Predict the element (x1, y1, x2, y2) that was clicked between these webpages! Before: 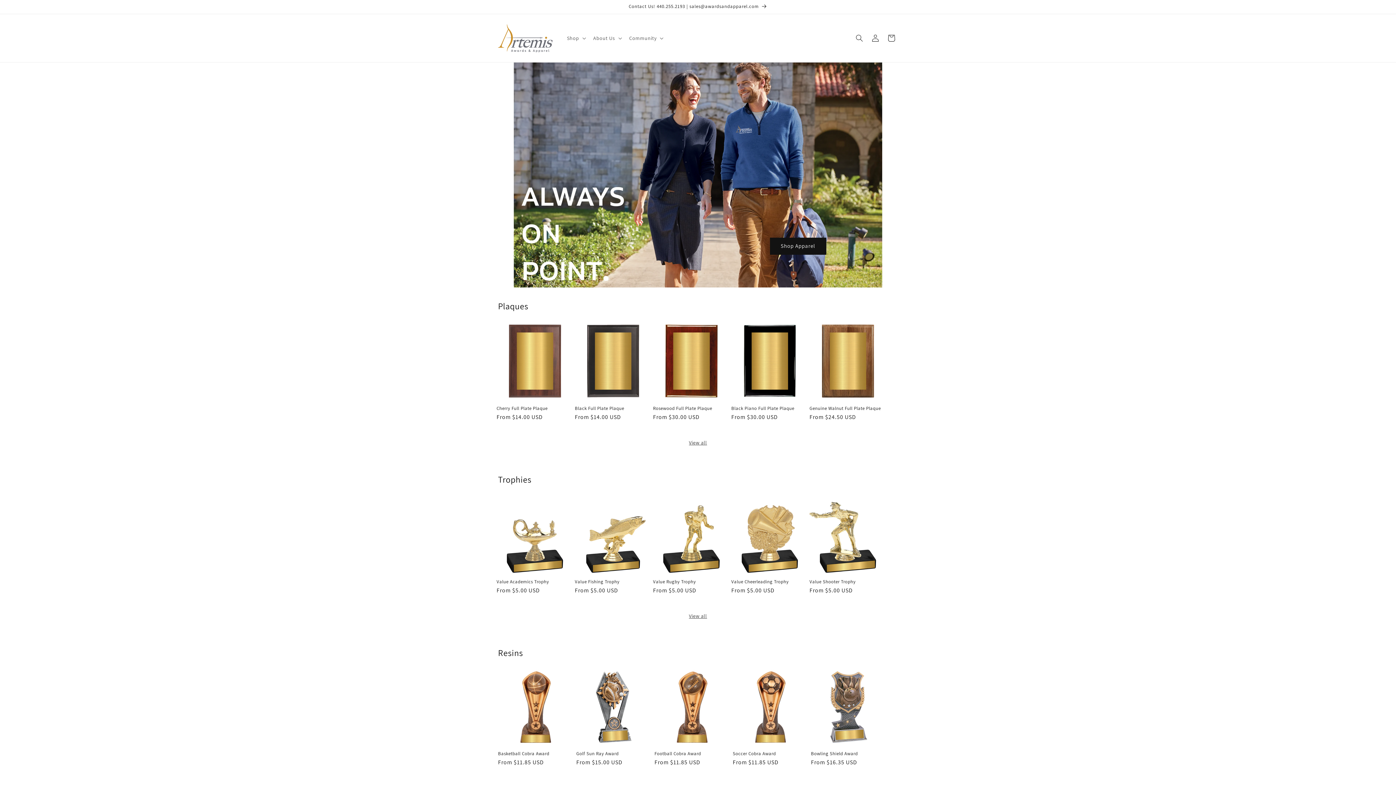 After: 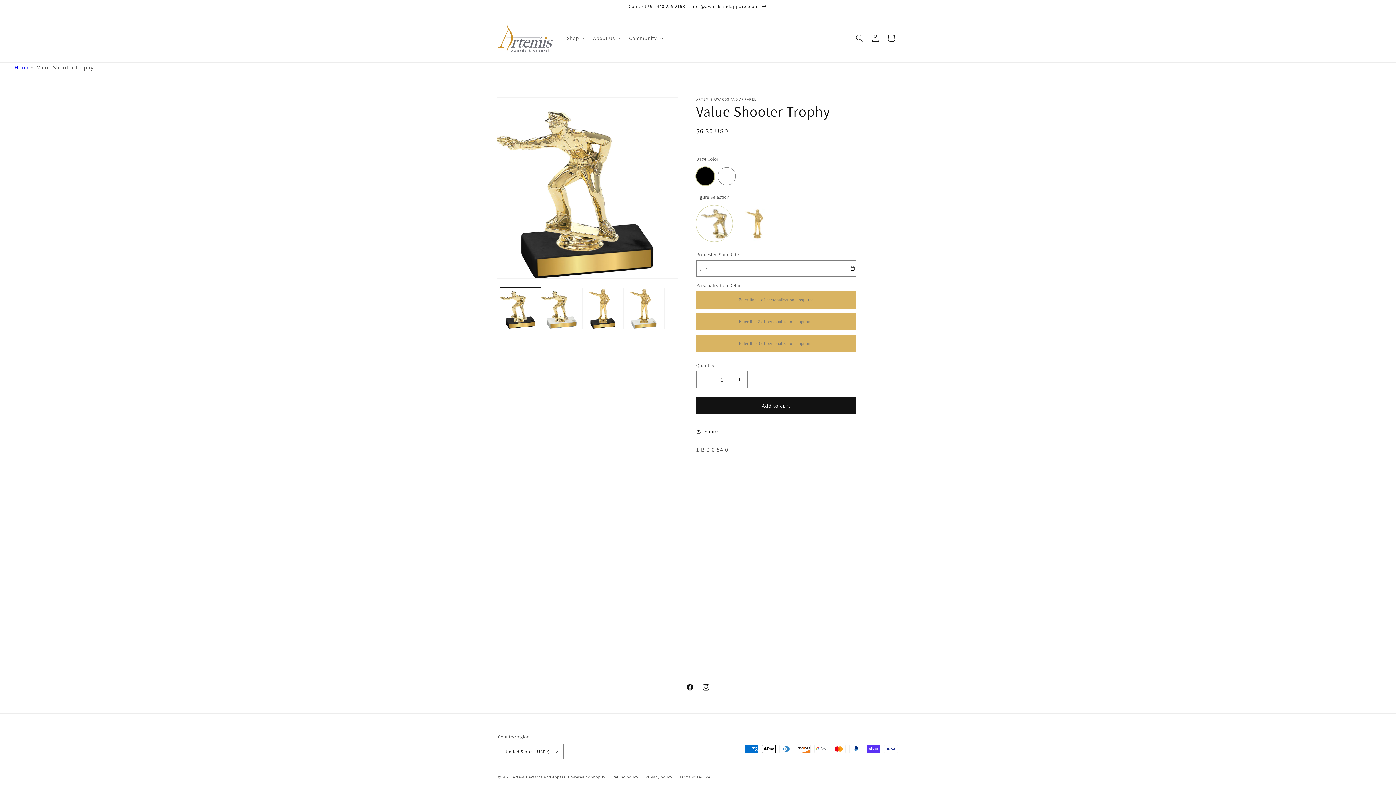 Action: label: Value Shooter Trophy bbox: (809, 579, 886, 585)